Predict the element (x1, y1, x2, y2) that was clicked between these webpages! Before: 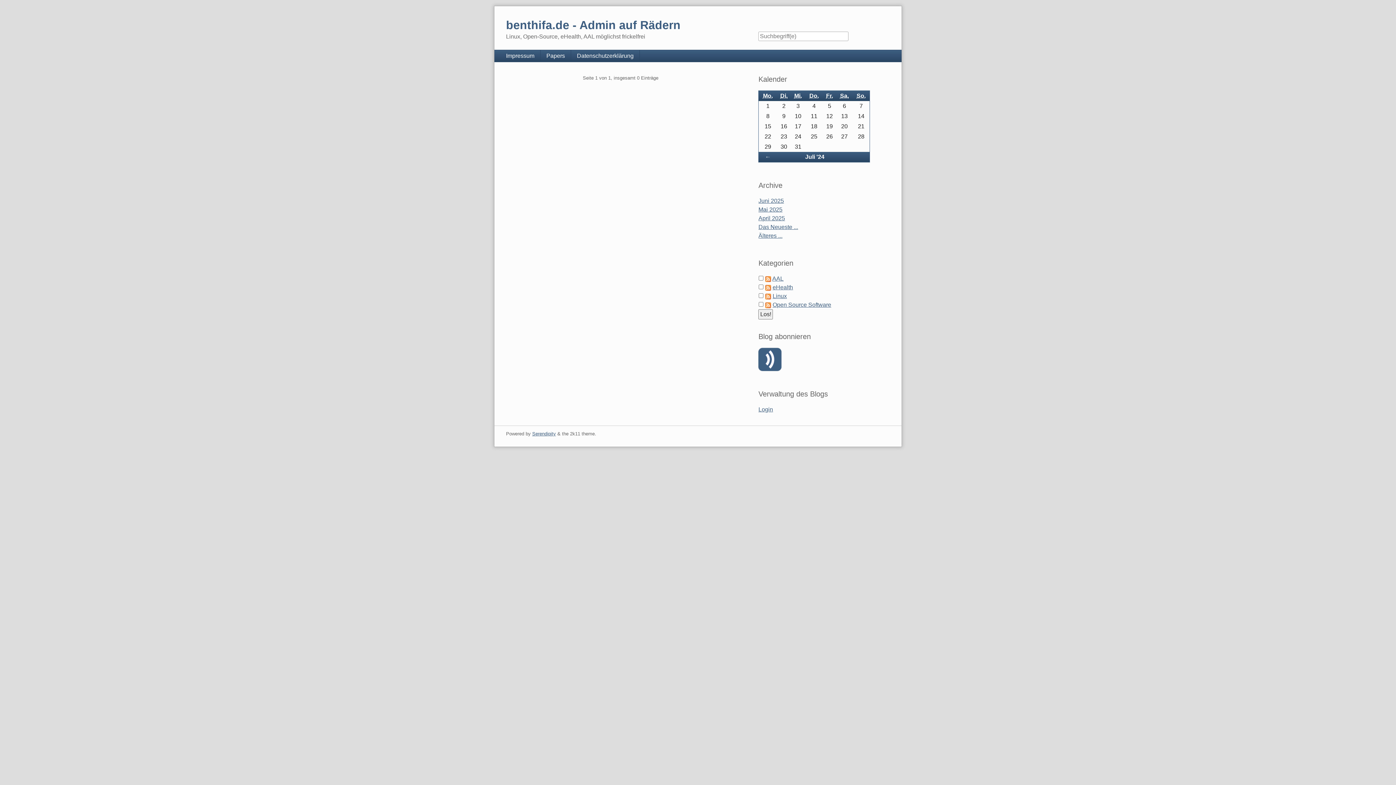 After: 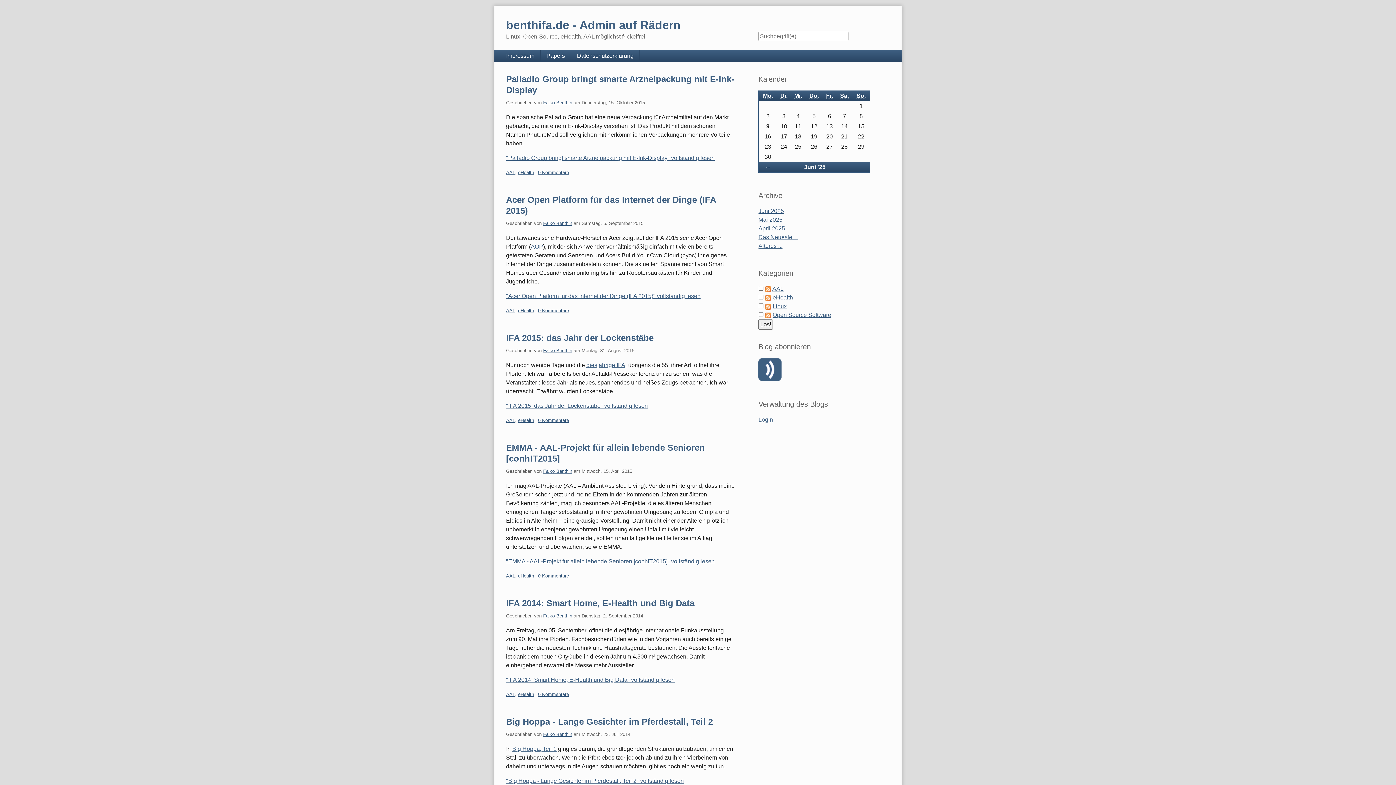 Action: bbox: (772, 275, 783, 281) label: AAL